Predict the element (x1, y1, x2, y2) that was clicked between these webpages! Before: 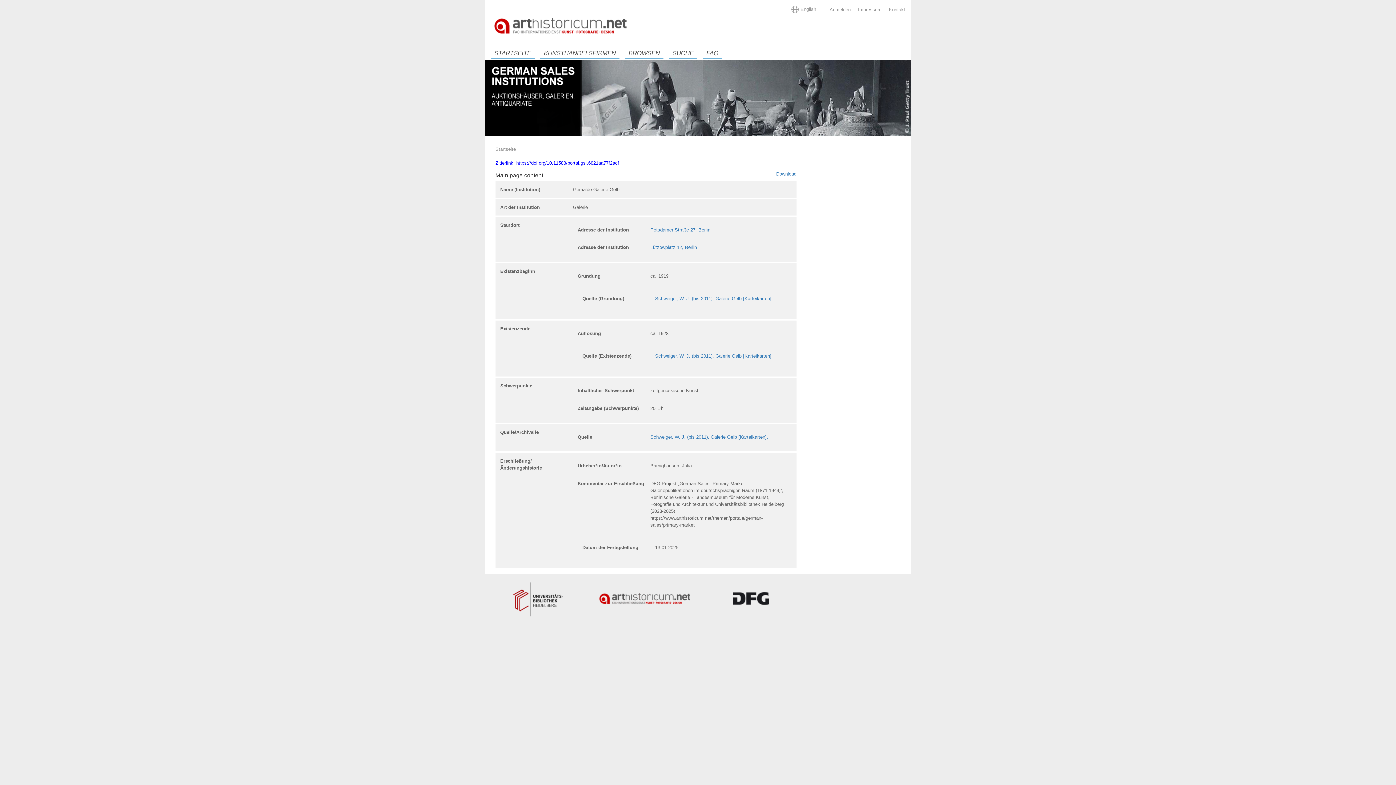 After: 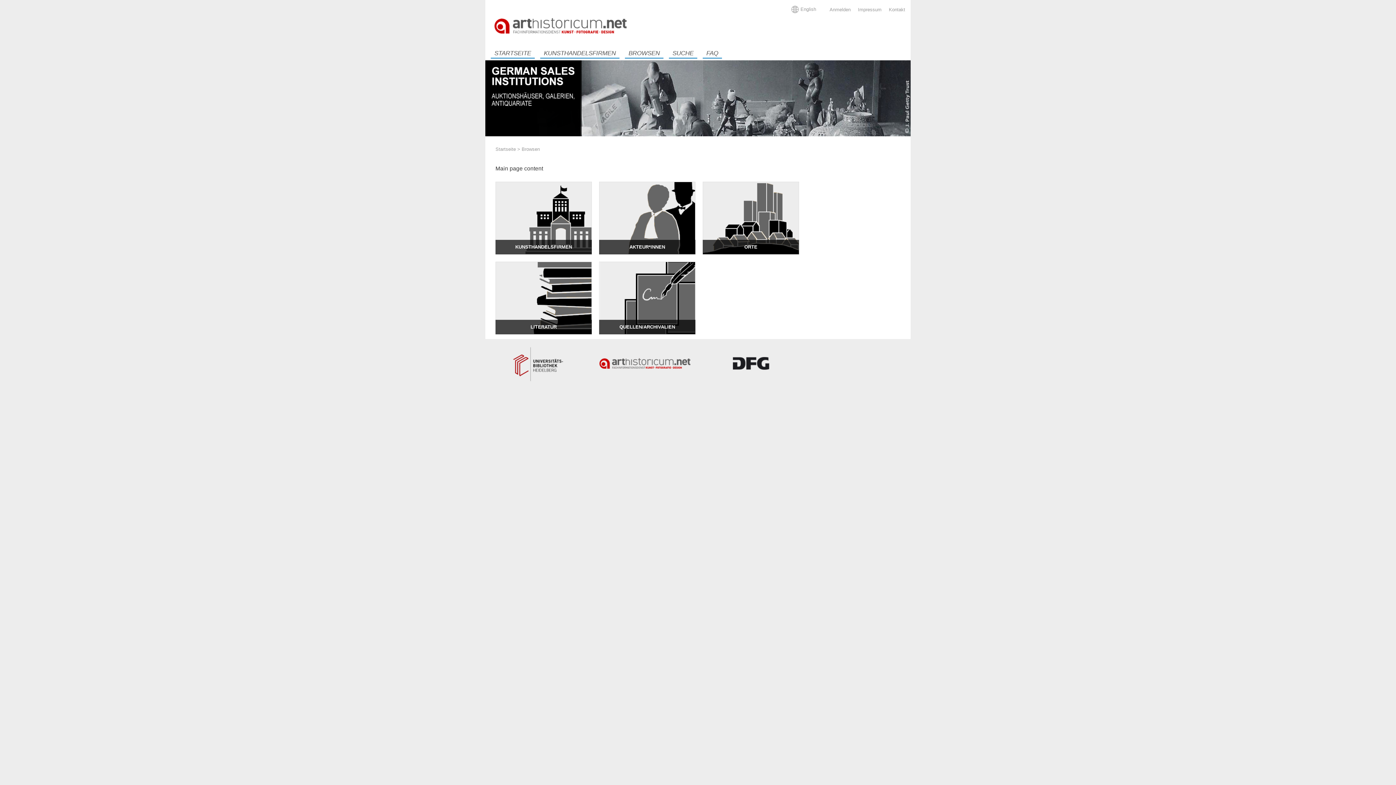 Action: label: BROWSEN bbox: (625, 48, 663, 58)